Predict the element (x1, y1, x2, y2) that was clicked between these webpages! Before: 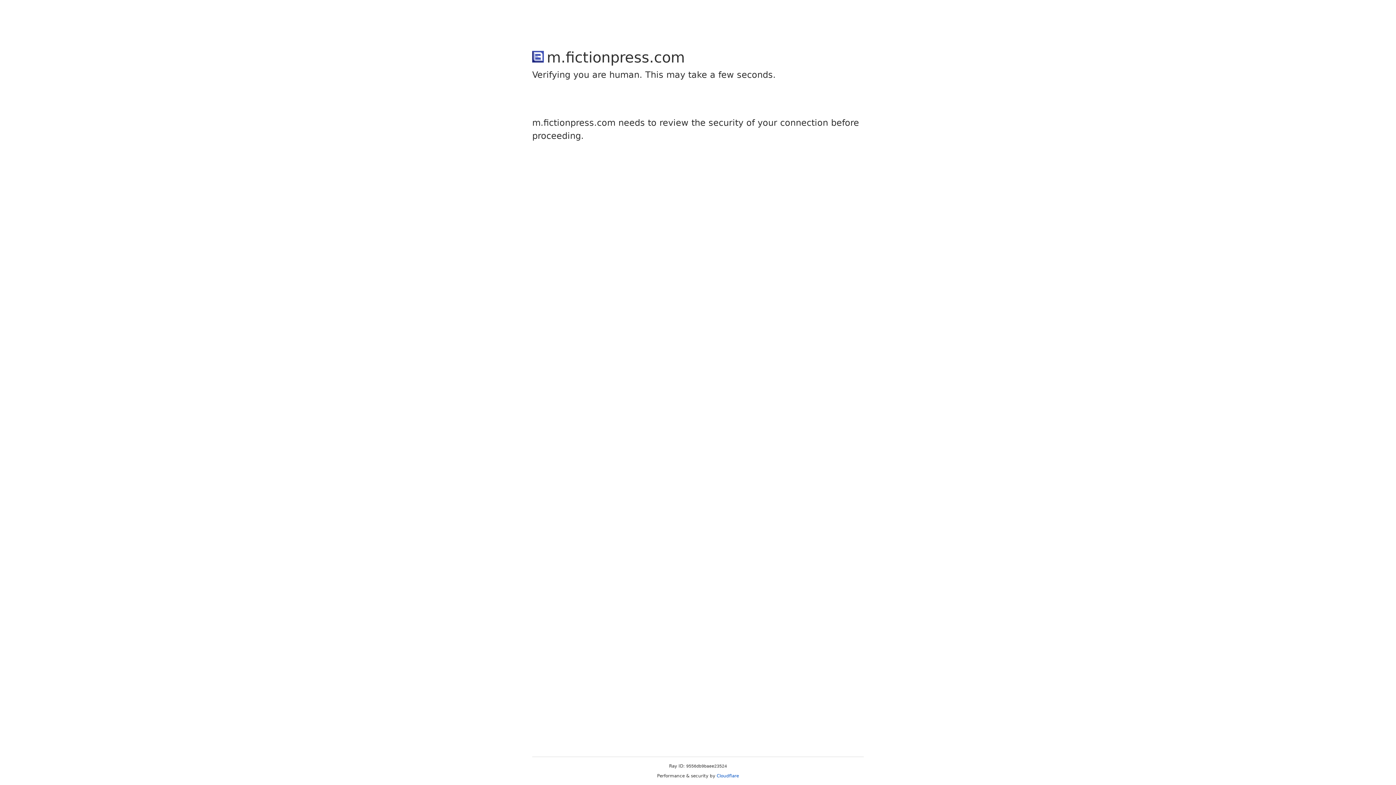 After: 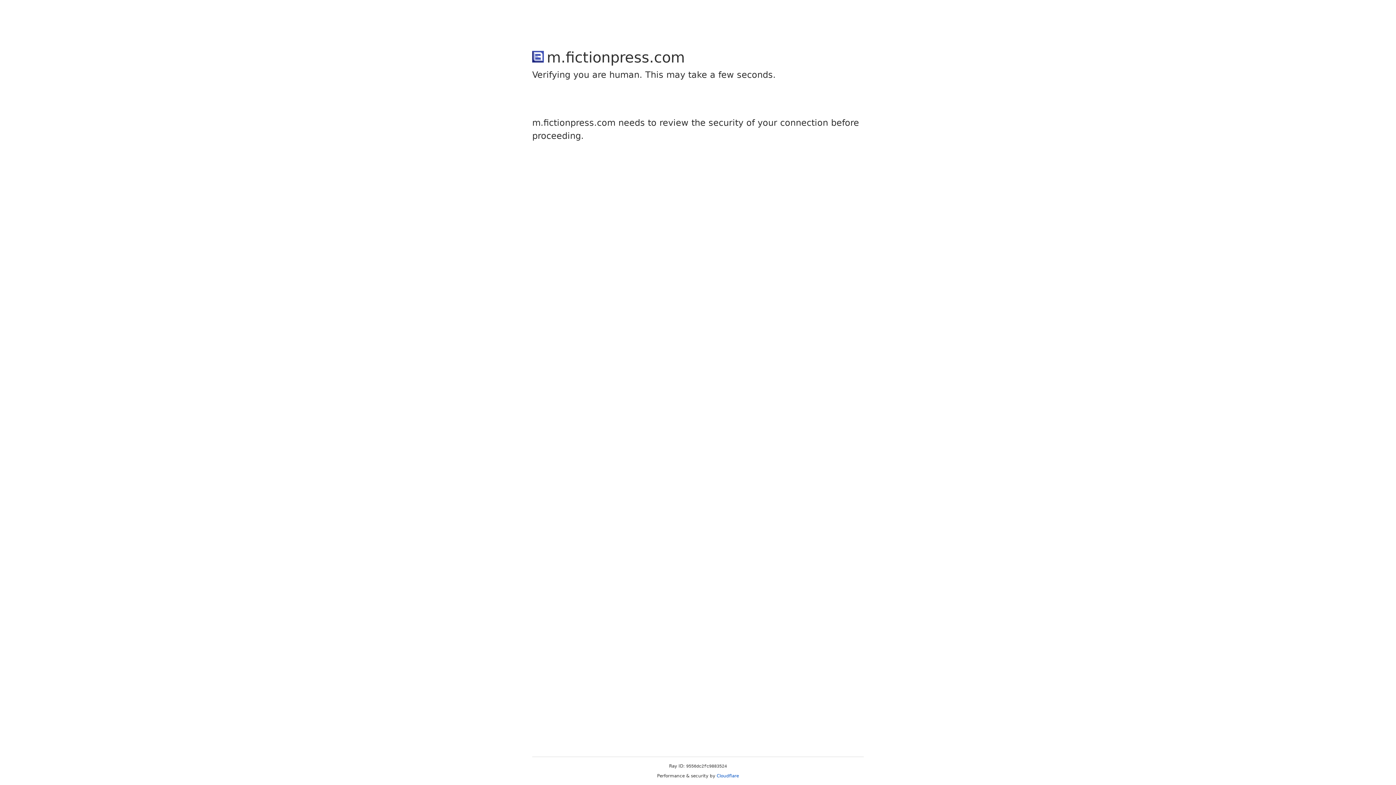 Action: bbox: (716, 773, 739, 778) label: Cloudflare